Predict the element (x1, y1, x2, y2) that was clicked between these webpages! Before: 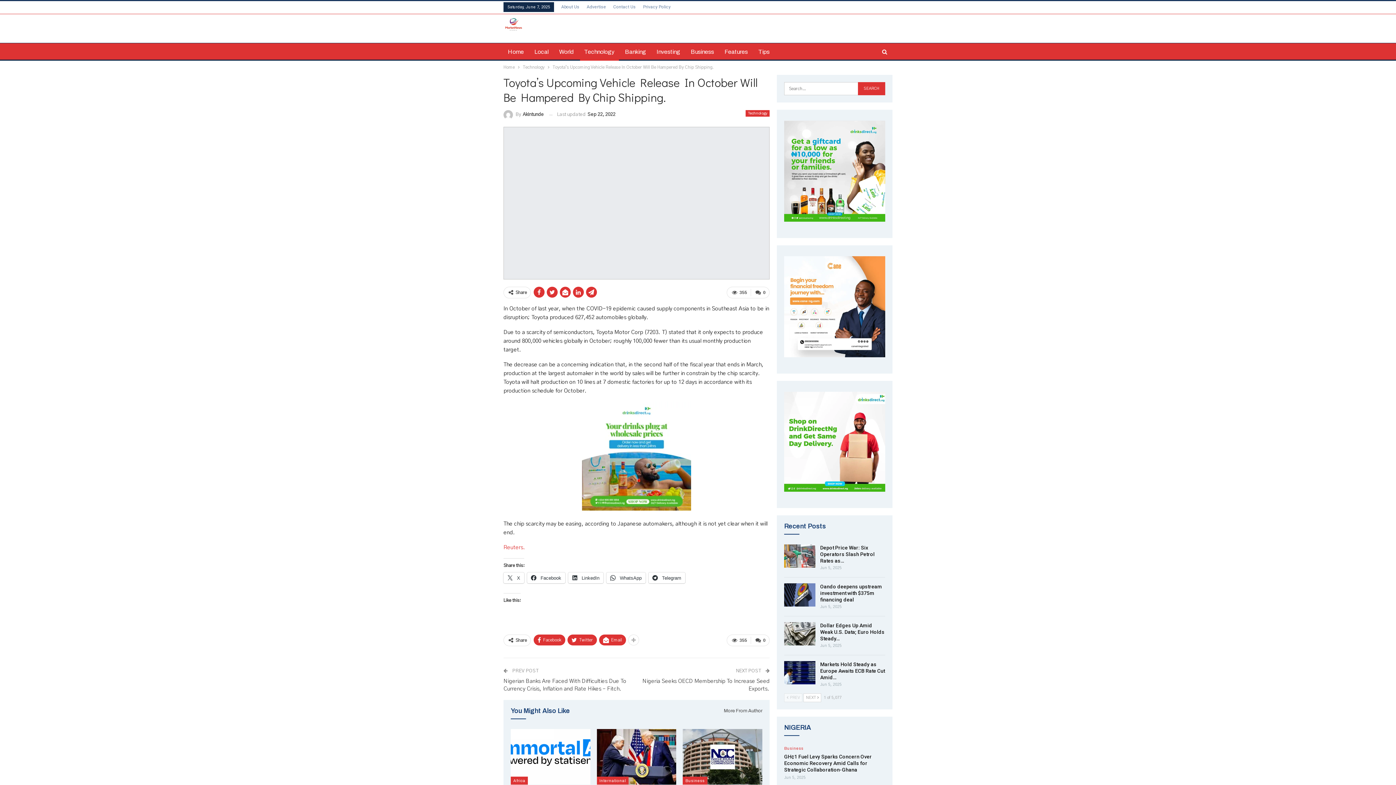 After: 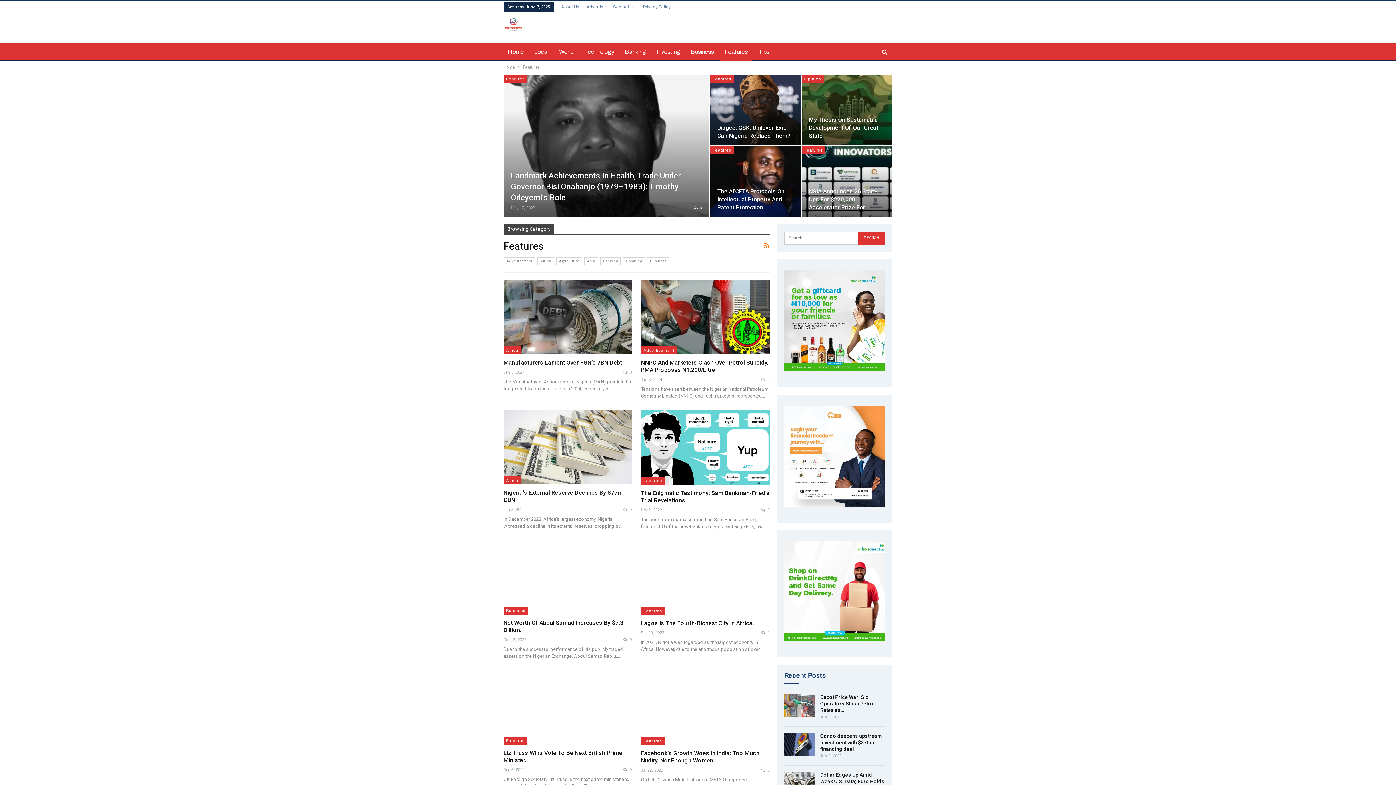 Action: label: Features bbox: (720, 43, 752, 60)